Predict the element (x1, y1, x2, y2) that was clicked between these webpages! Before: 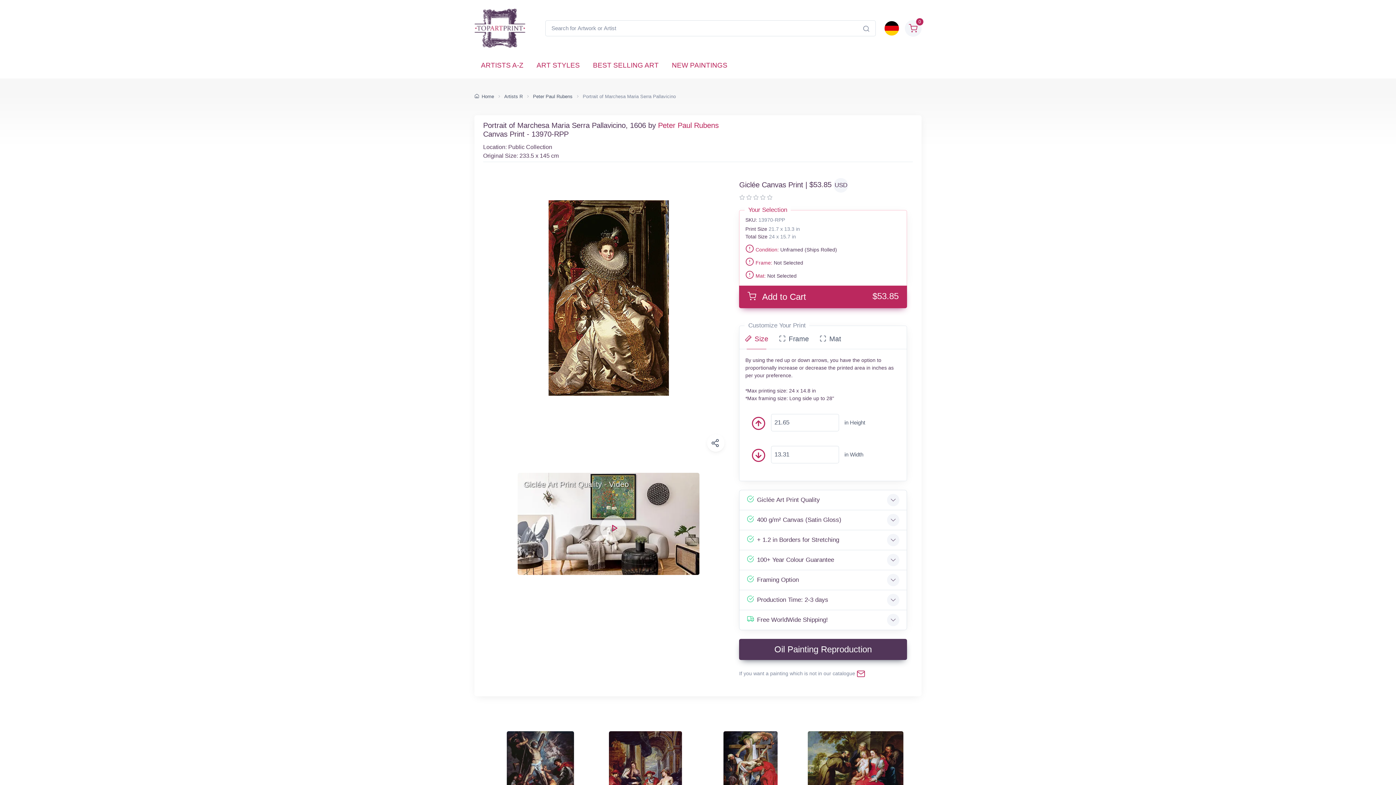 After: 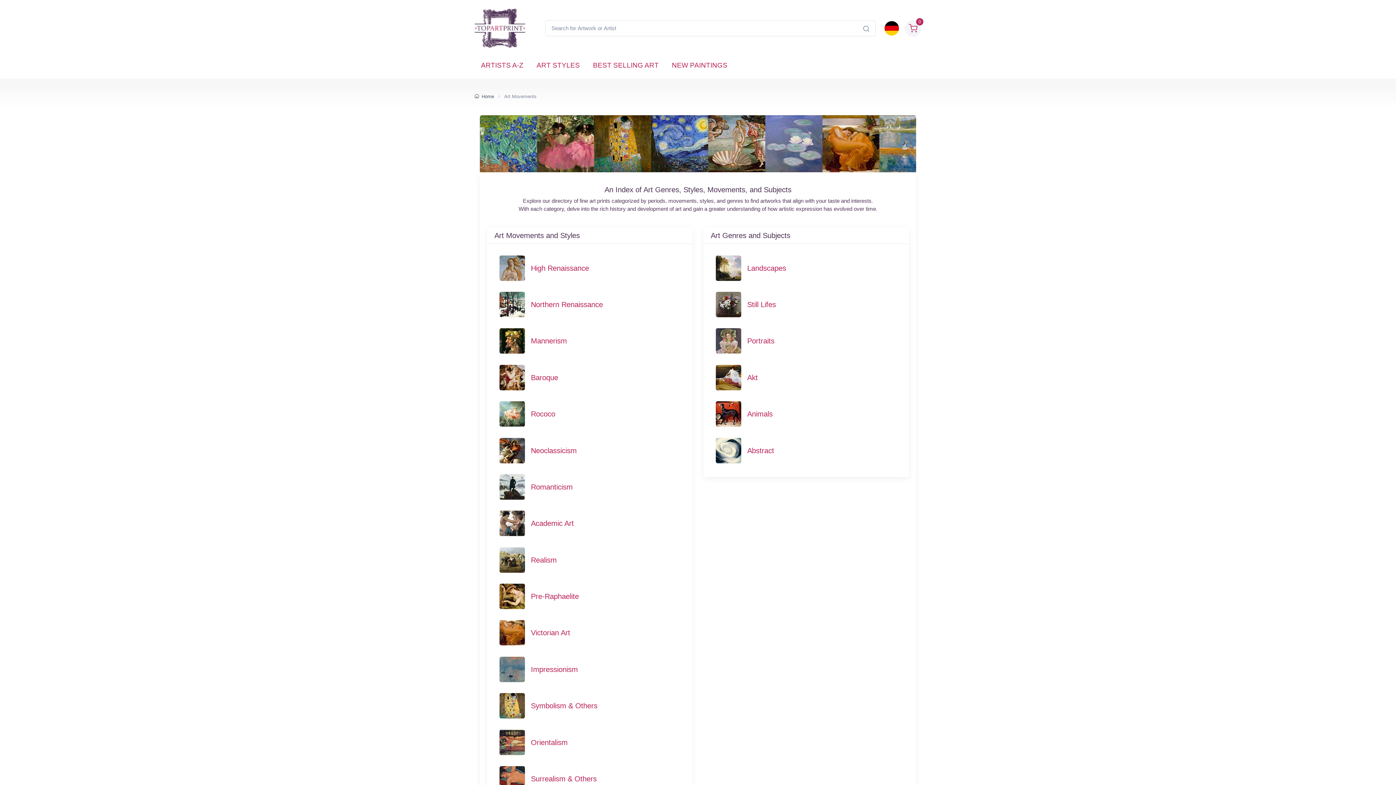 Action: label: ART STYLES bbox: (530, 53, 586, 75)